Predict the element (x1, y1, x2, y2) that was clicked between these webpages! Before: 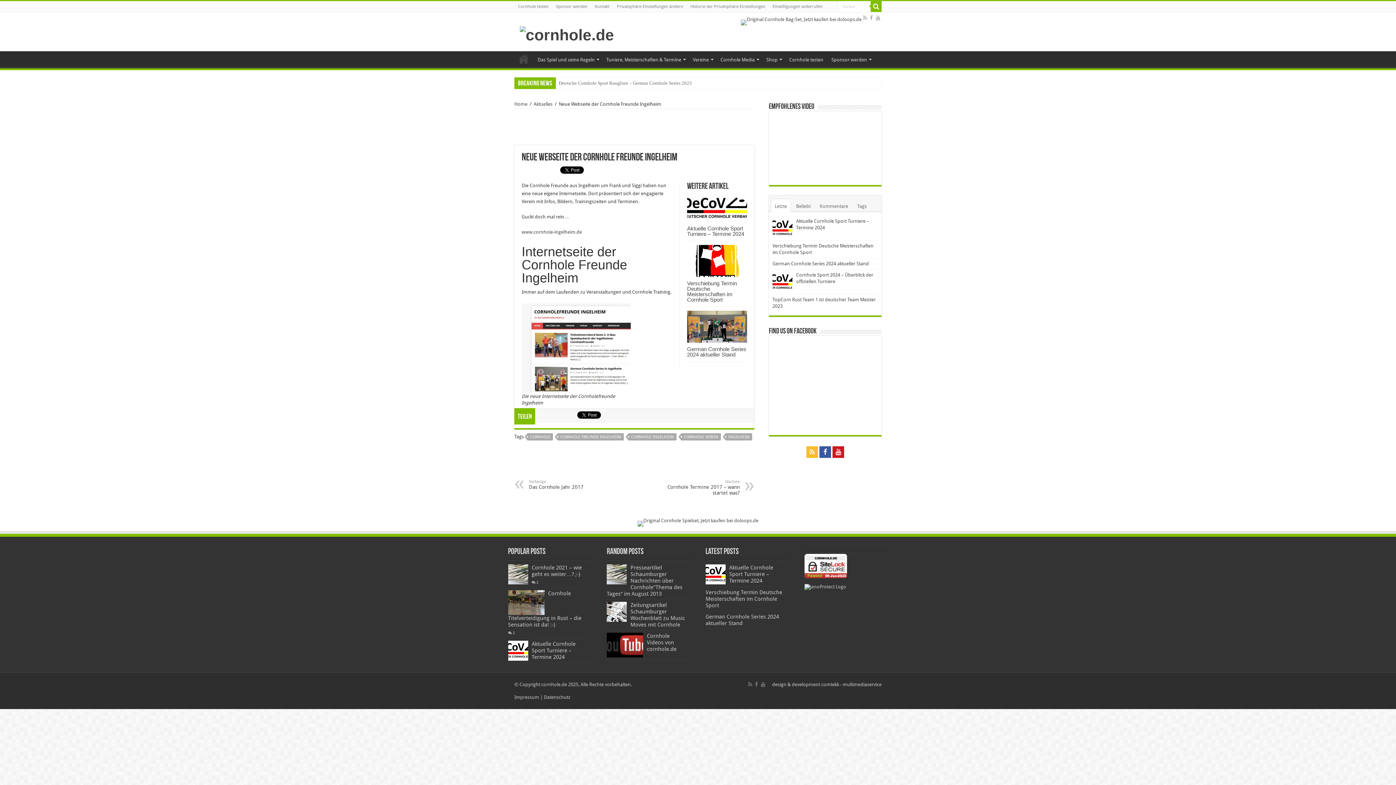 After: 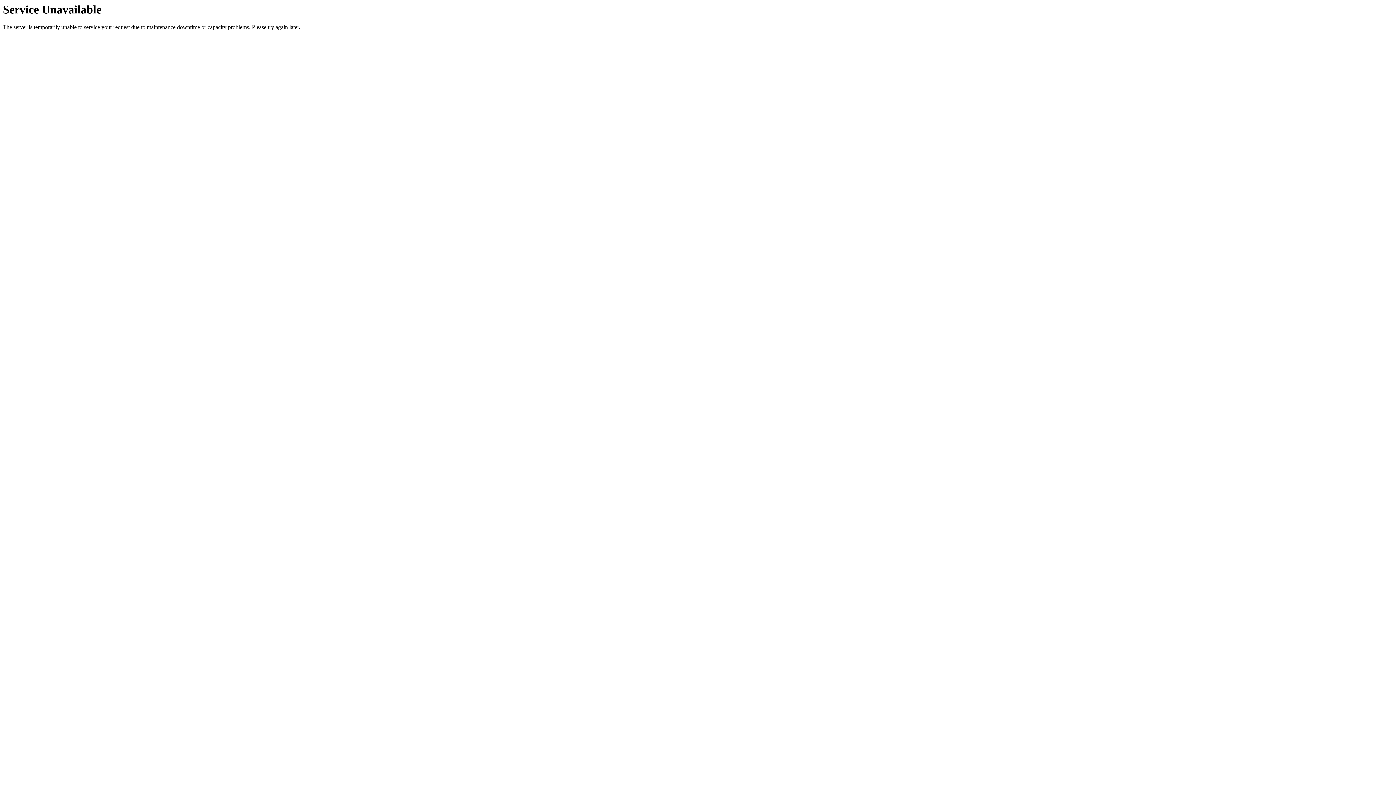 Action: label: German Cornhole Series 2024 aktueller Stand bbox: (687, 346, 746, 357)